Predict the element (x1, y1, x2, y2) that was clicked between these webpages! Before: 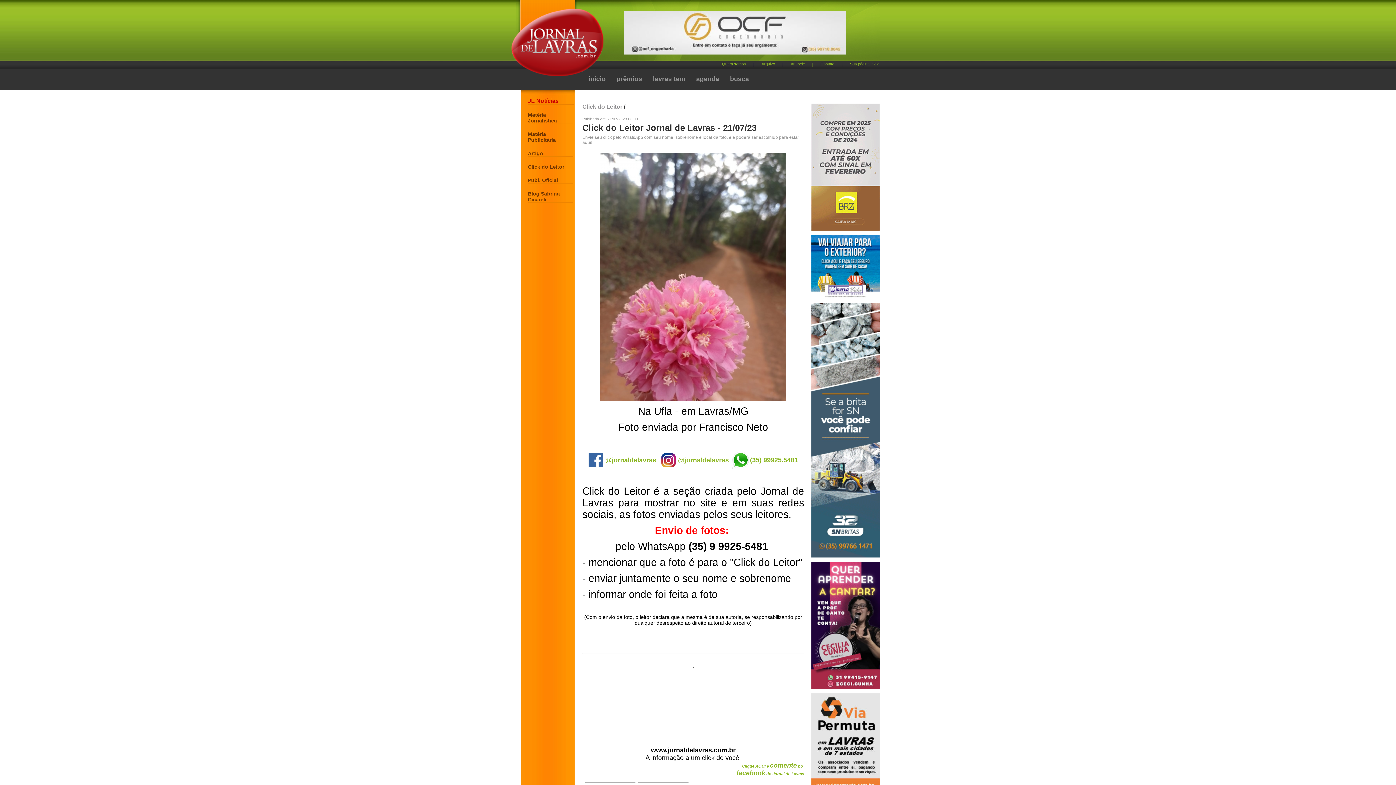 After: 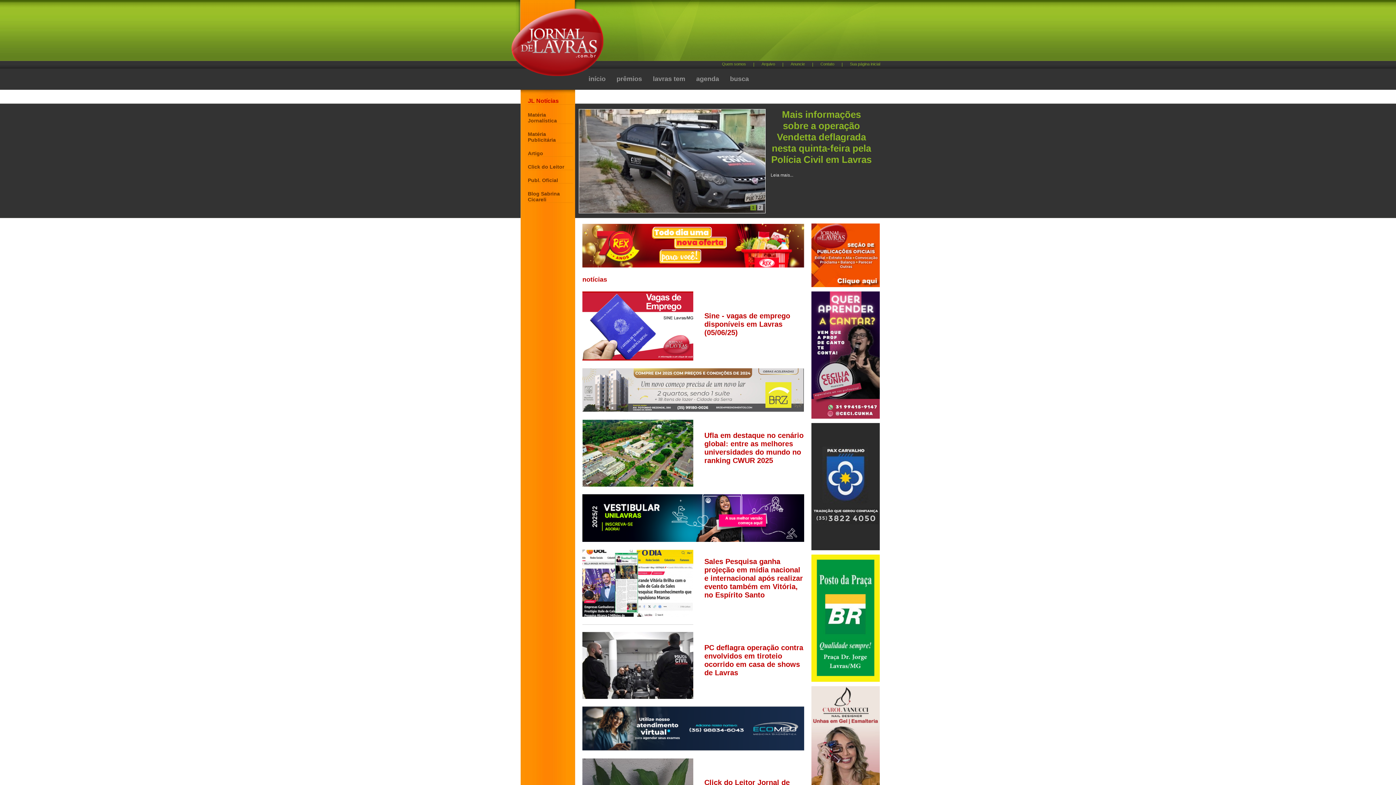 Action: bbox: (588, 75, 605, 82) label: início